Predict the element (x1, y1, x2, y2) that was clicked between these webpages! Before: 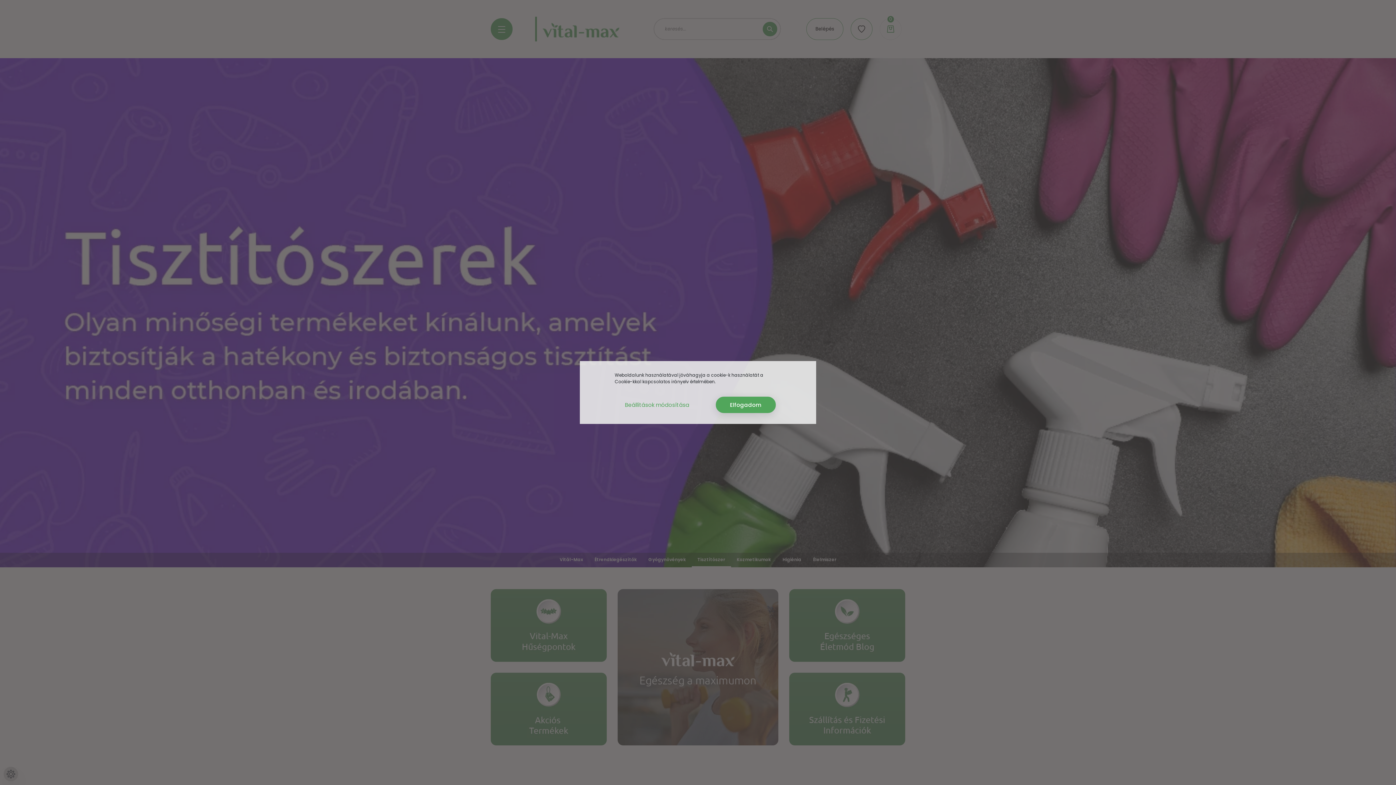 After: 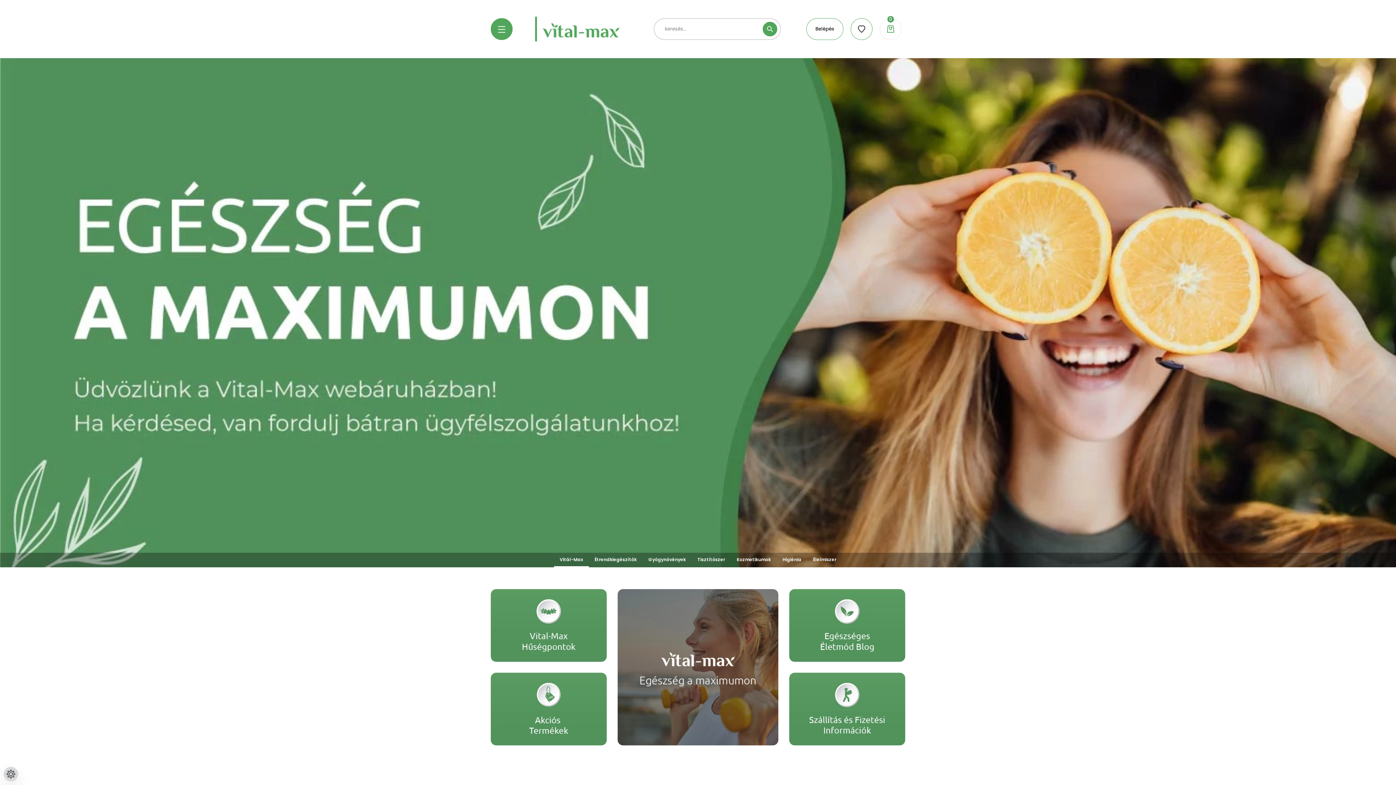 Action: bbox: (716, 396, 776, 413) label: Elfogadom